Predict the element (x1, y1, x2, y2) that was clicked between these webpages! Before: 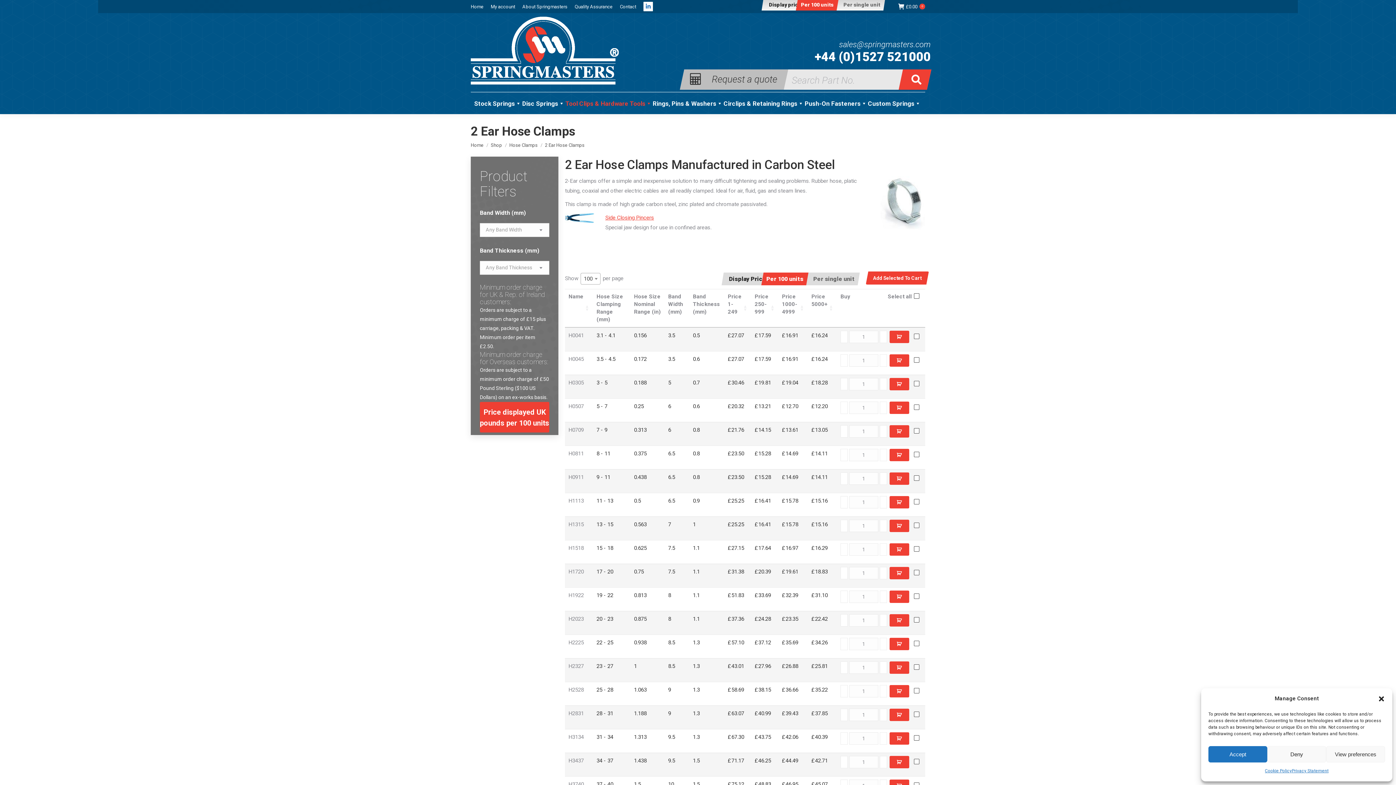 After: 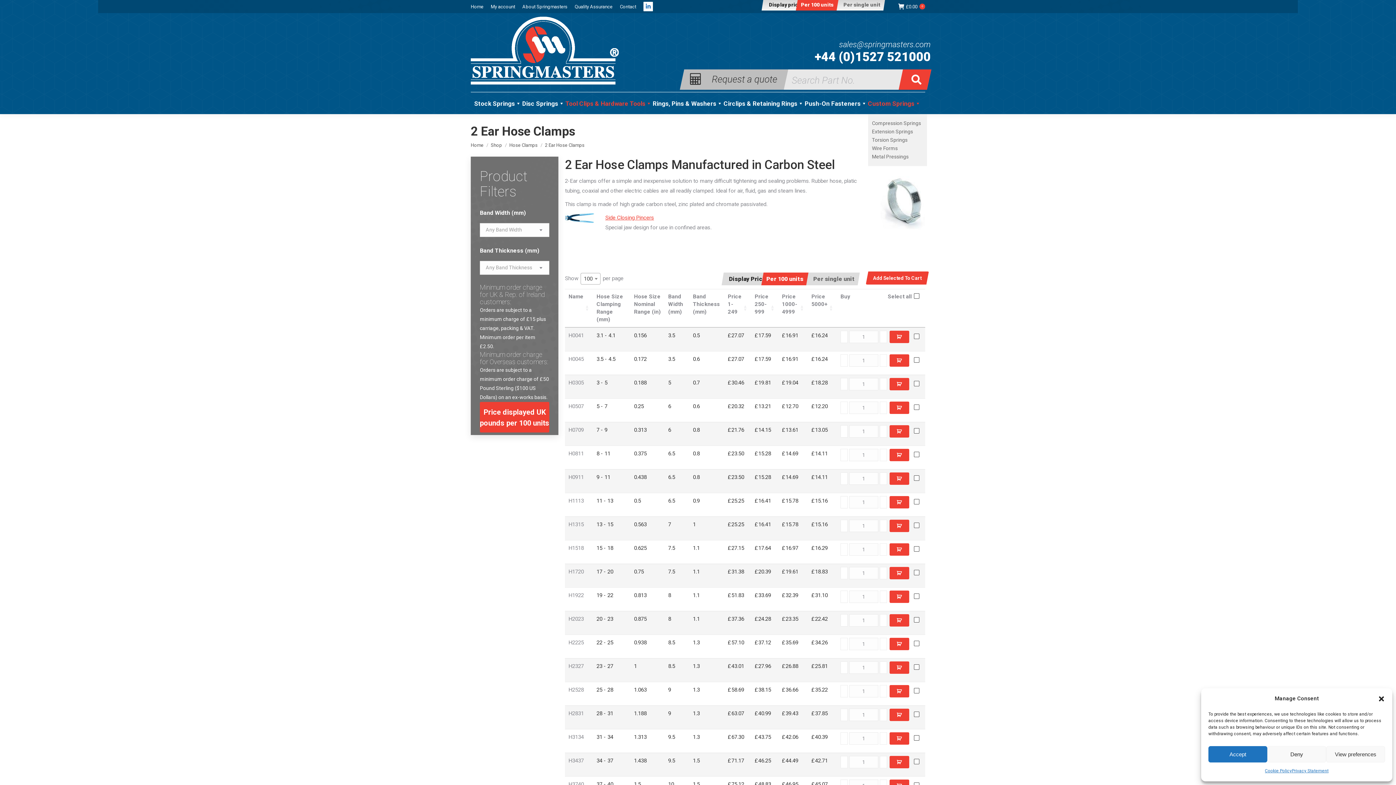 Action: label: Custom Springs bbox: (868, 99, 922, 114)